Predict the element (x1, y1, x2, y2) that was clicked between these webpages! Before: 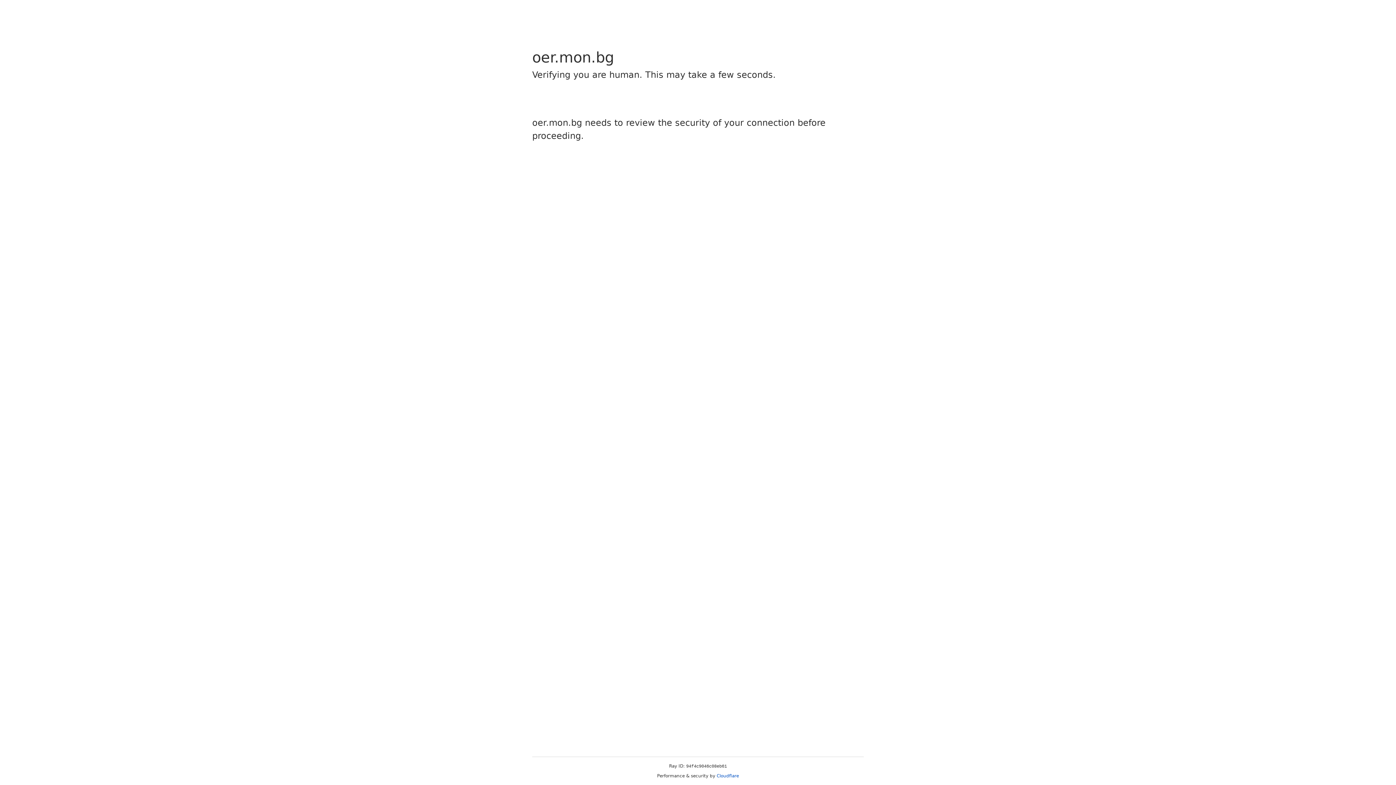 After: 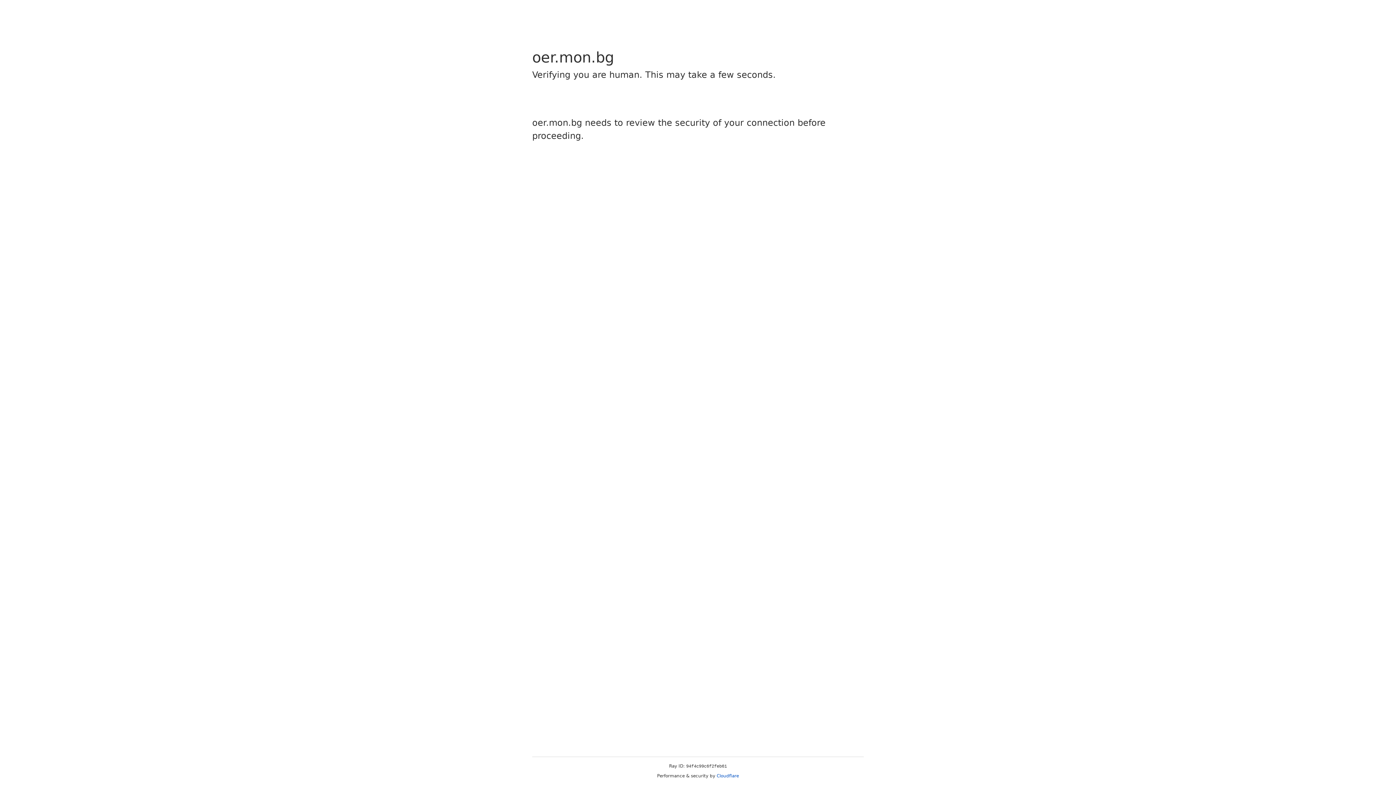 Action: label: Cloudflare bbox: (716, 773, 739, 778)